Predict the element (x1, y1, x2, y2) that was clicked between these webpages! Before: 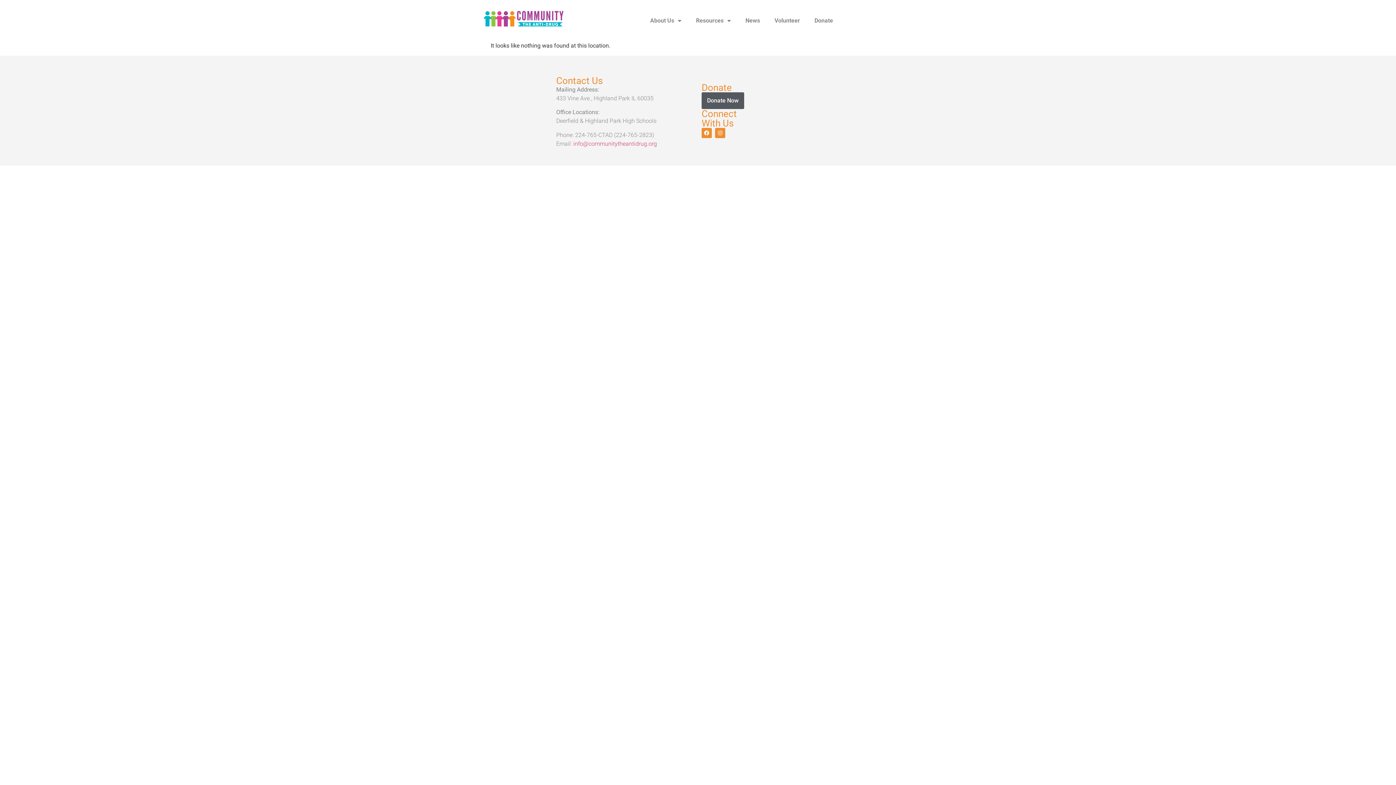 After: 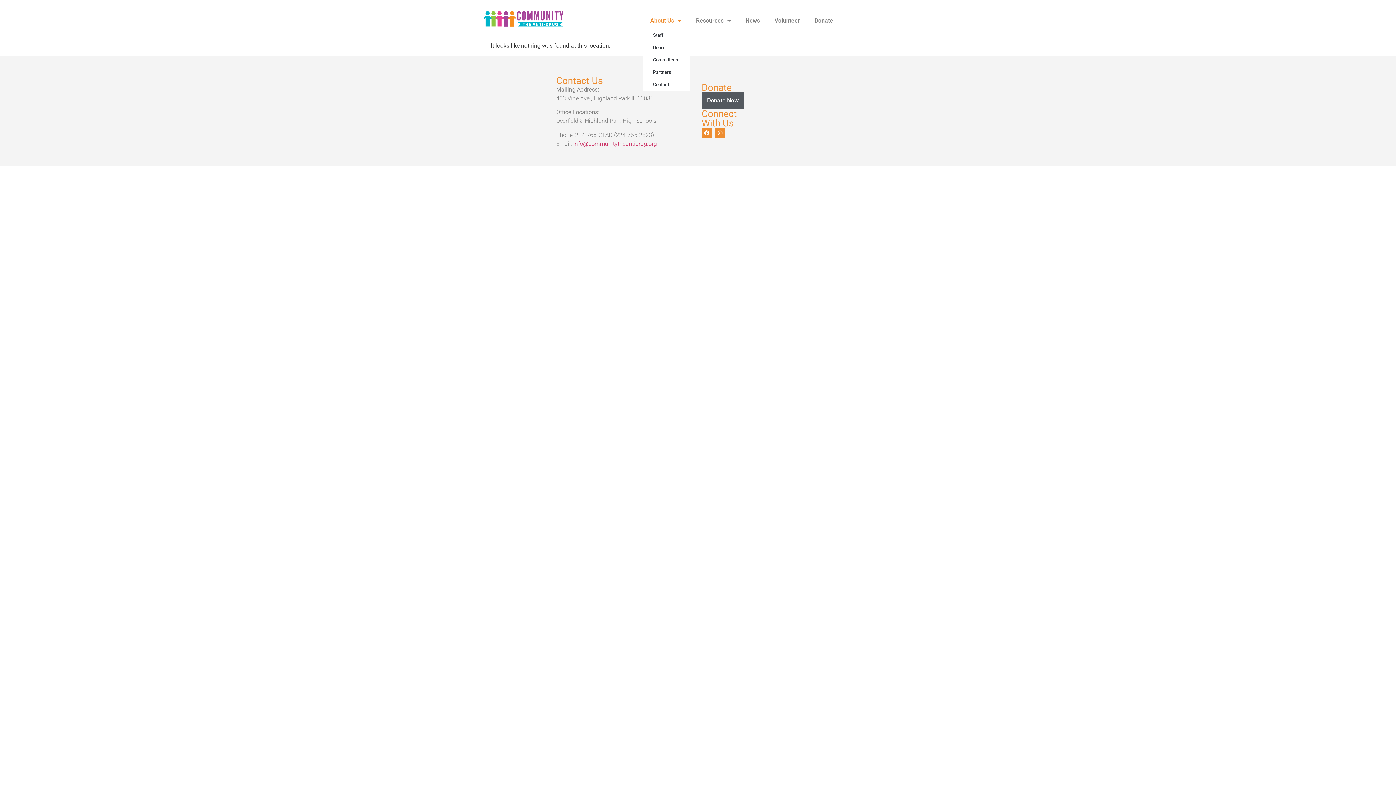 Action: label: About Us bbox: (643, 12, 688, 29)